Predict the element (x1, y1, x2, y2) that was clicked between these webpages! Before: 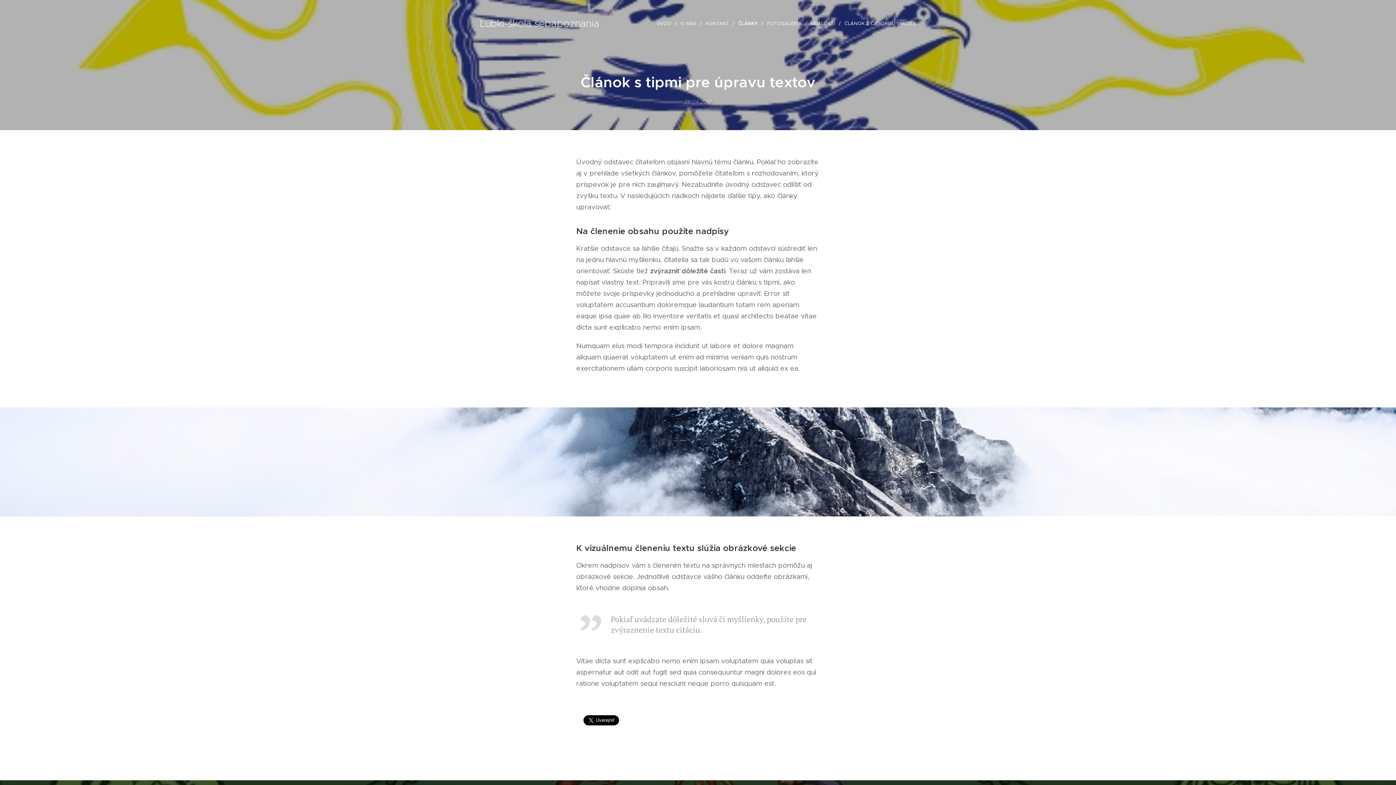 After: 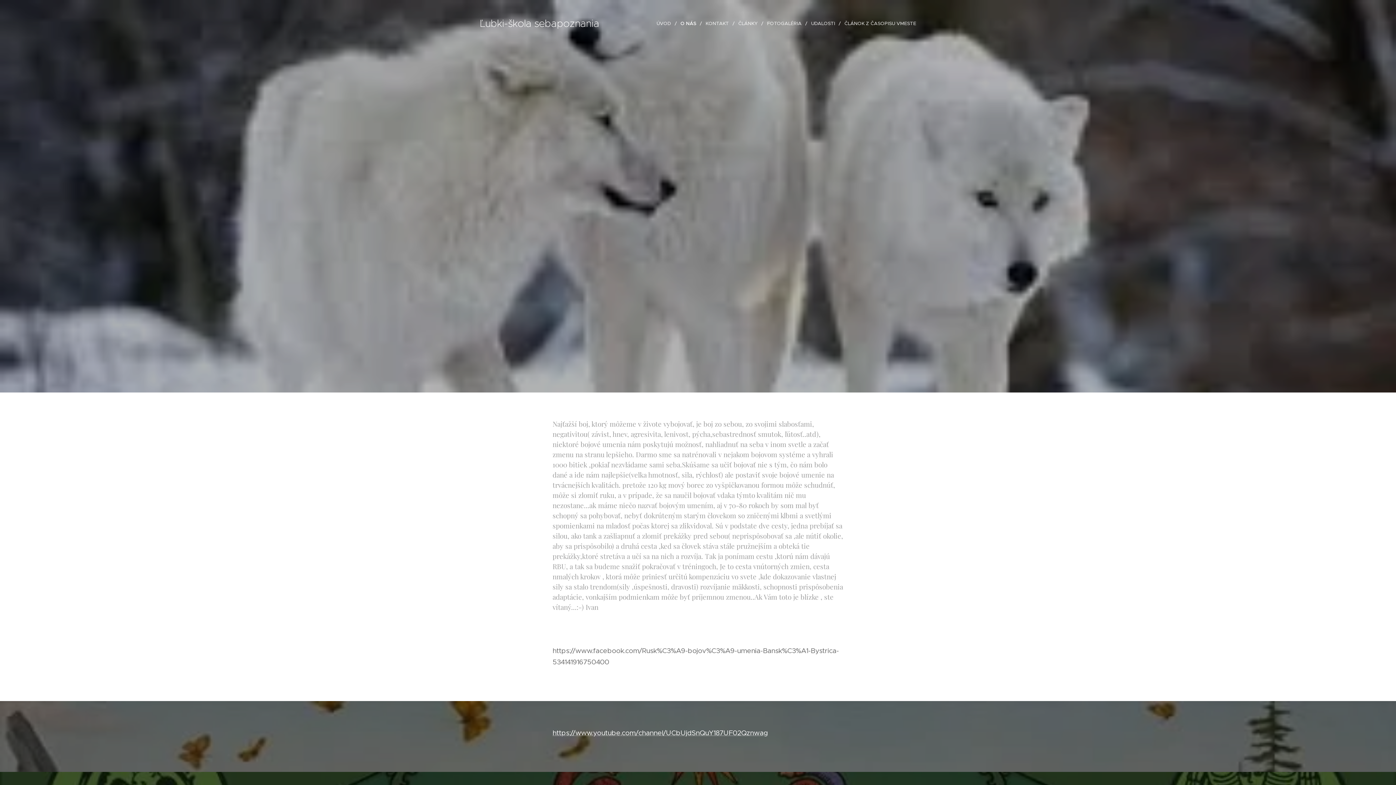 Action: bbox: (677, 14, 702, 32) label: O NÁS